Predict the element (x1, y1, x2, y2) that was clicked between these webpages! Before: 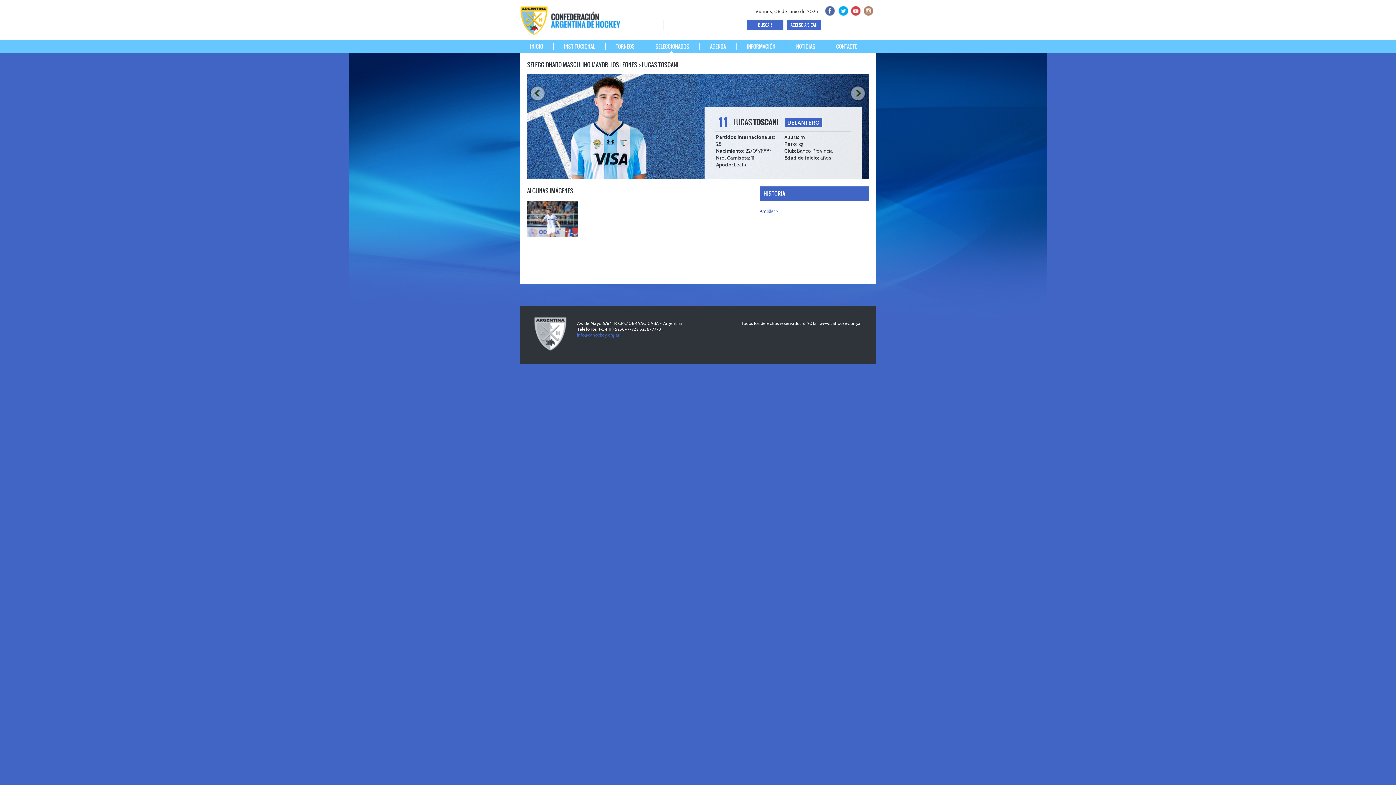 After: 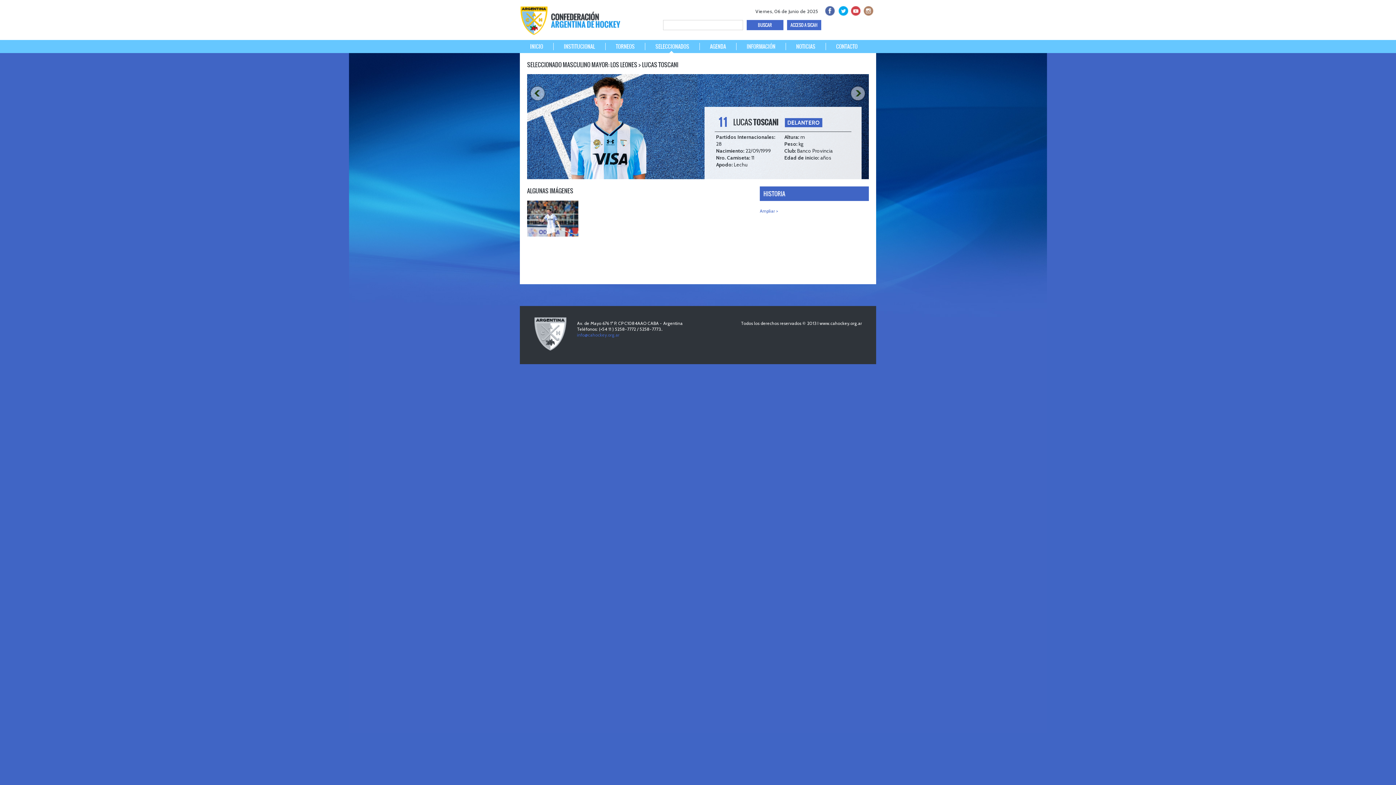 Action: bbox: (823, 3, 835, 16) label: FACEBOOK